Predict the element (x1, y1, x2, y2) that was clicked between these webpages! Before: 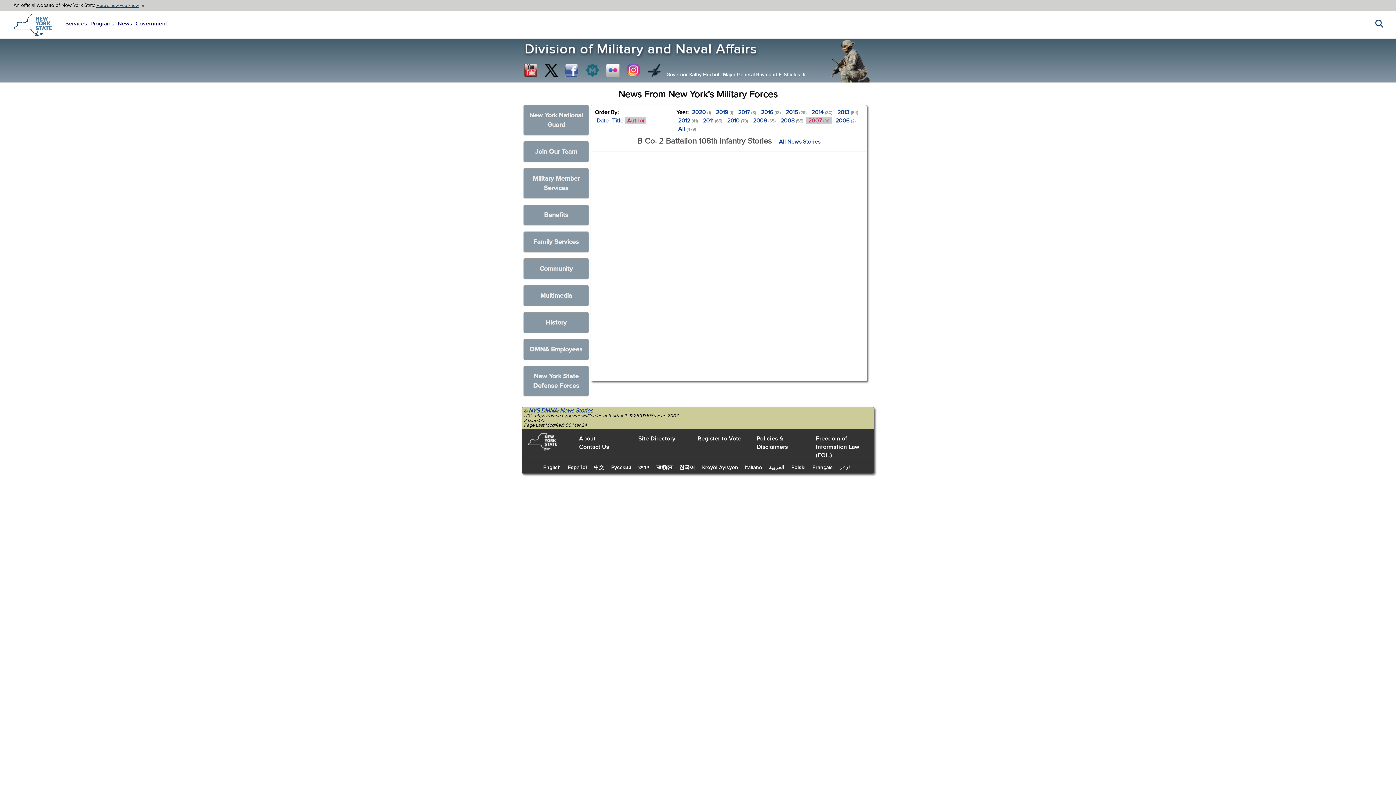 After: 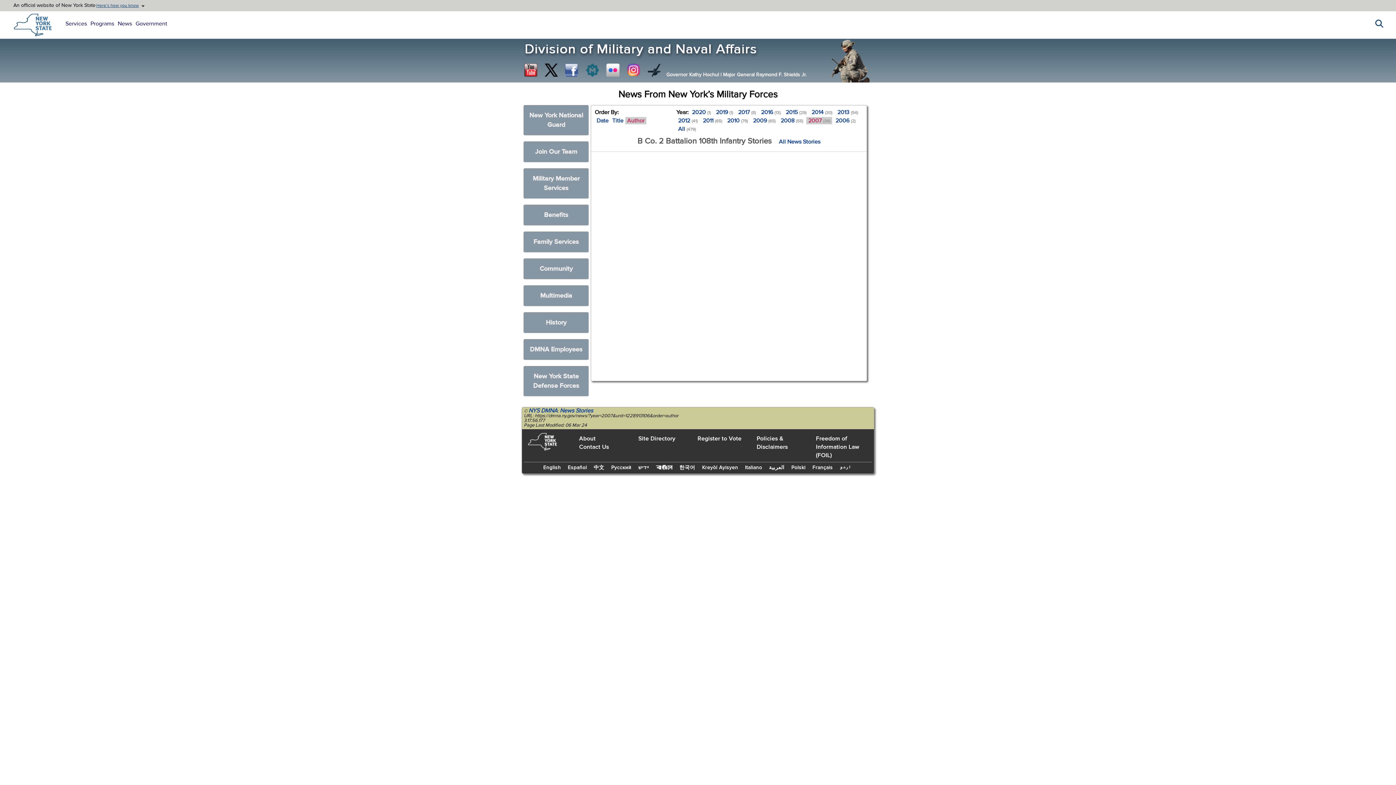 Action: label: 2007 (36) bbox: (806, 117, 832, 124)